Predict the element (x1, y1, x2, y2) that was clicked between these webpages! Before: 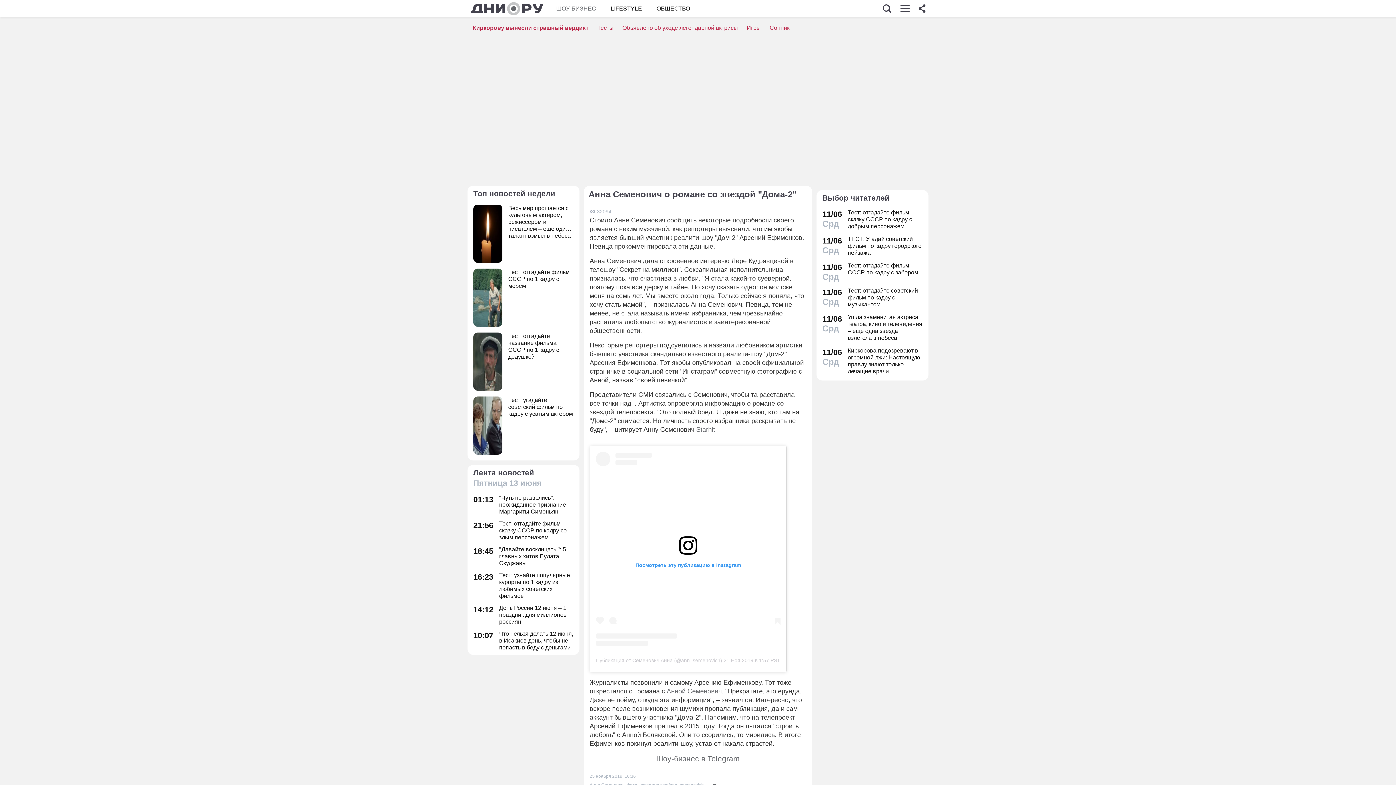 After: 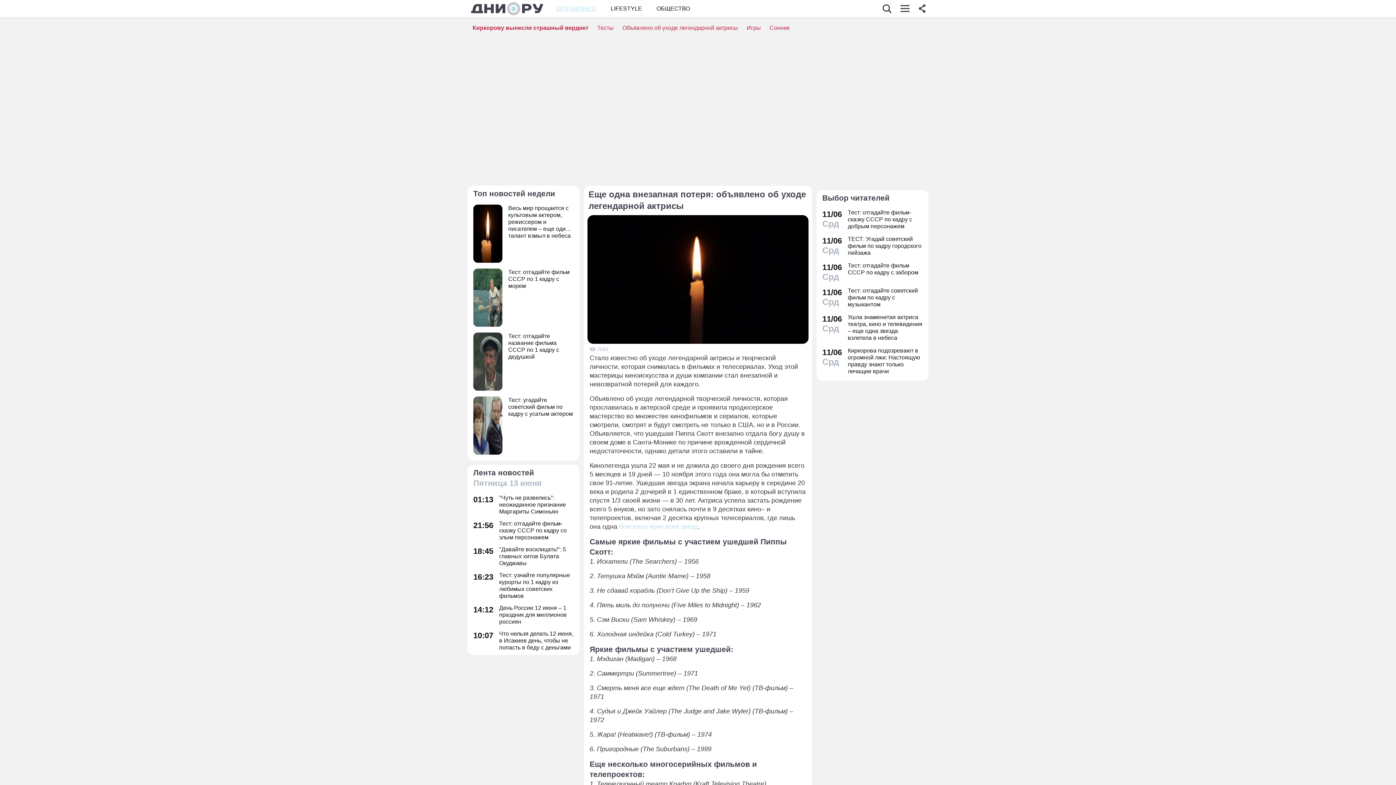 Action: bbox: (622, 24, 738, 30) label: Объявлено об уходе легендарной актрисы